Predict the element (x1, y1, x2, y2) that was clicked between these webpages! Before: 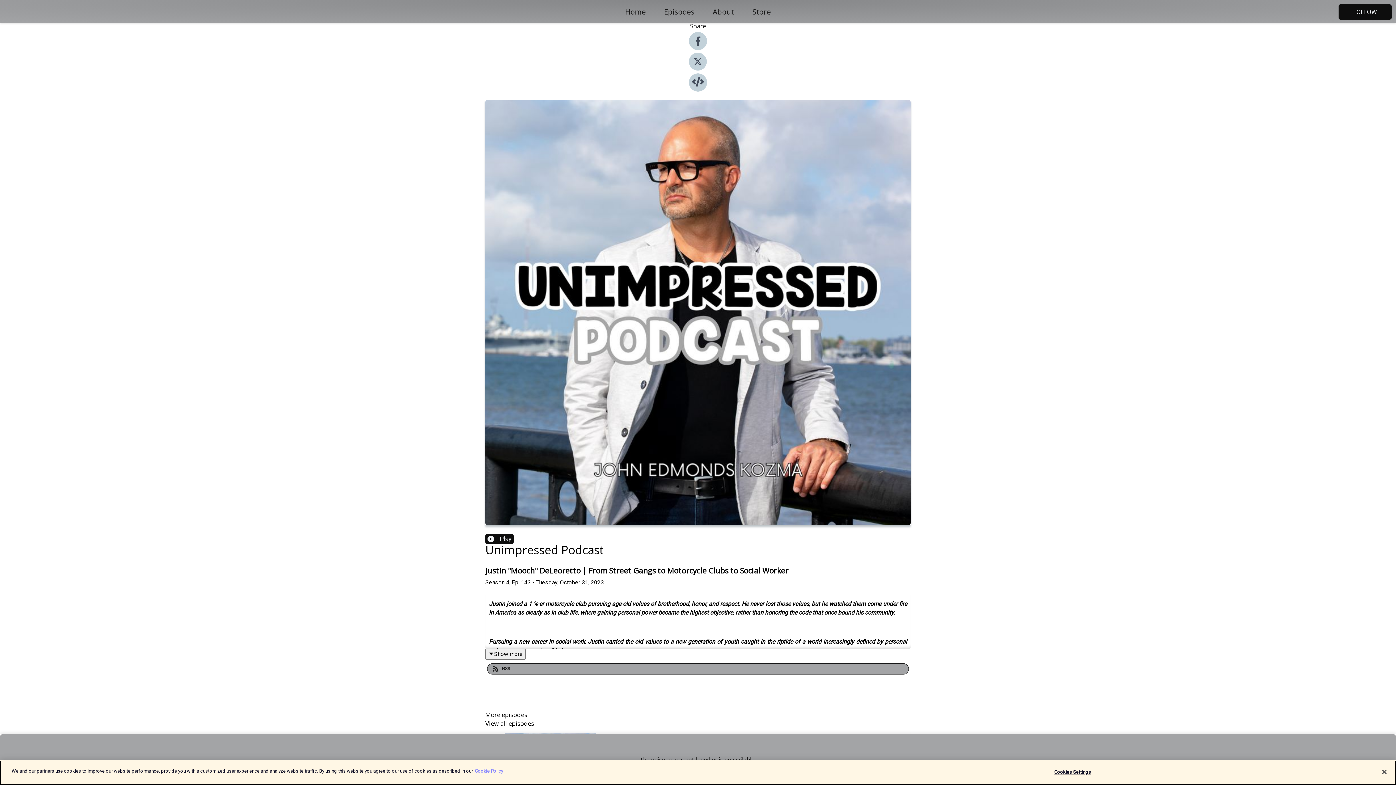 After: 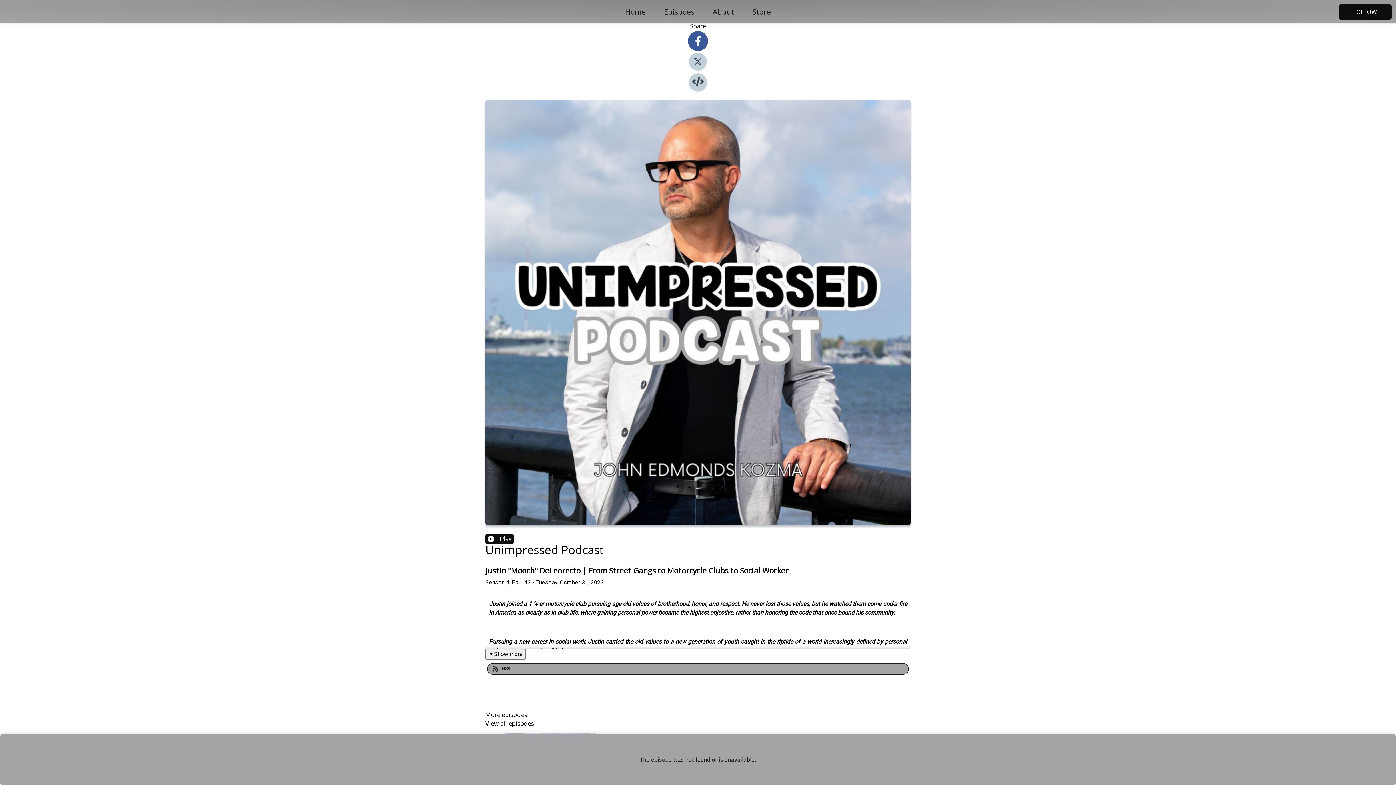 Action: bbox: (689, 44, 707, 51)